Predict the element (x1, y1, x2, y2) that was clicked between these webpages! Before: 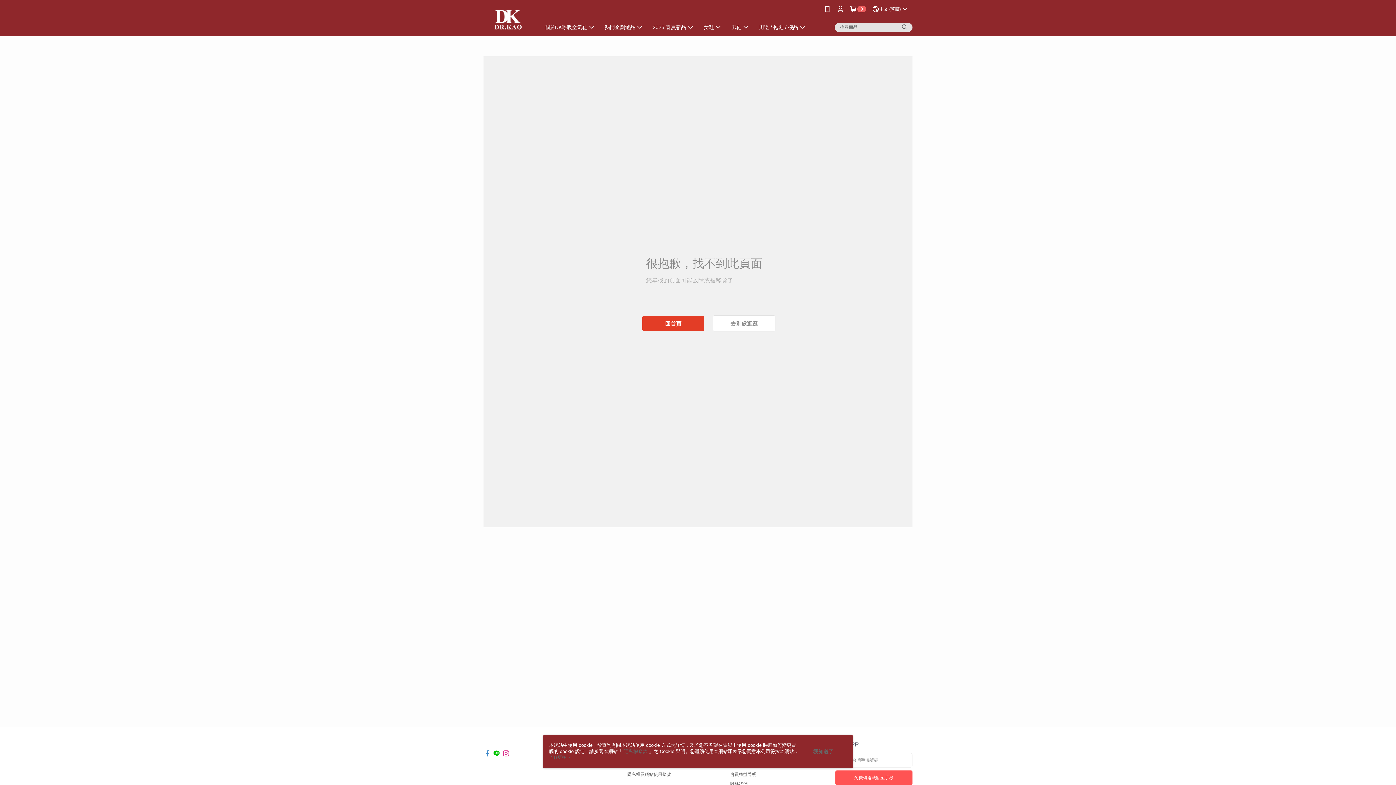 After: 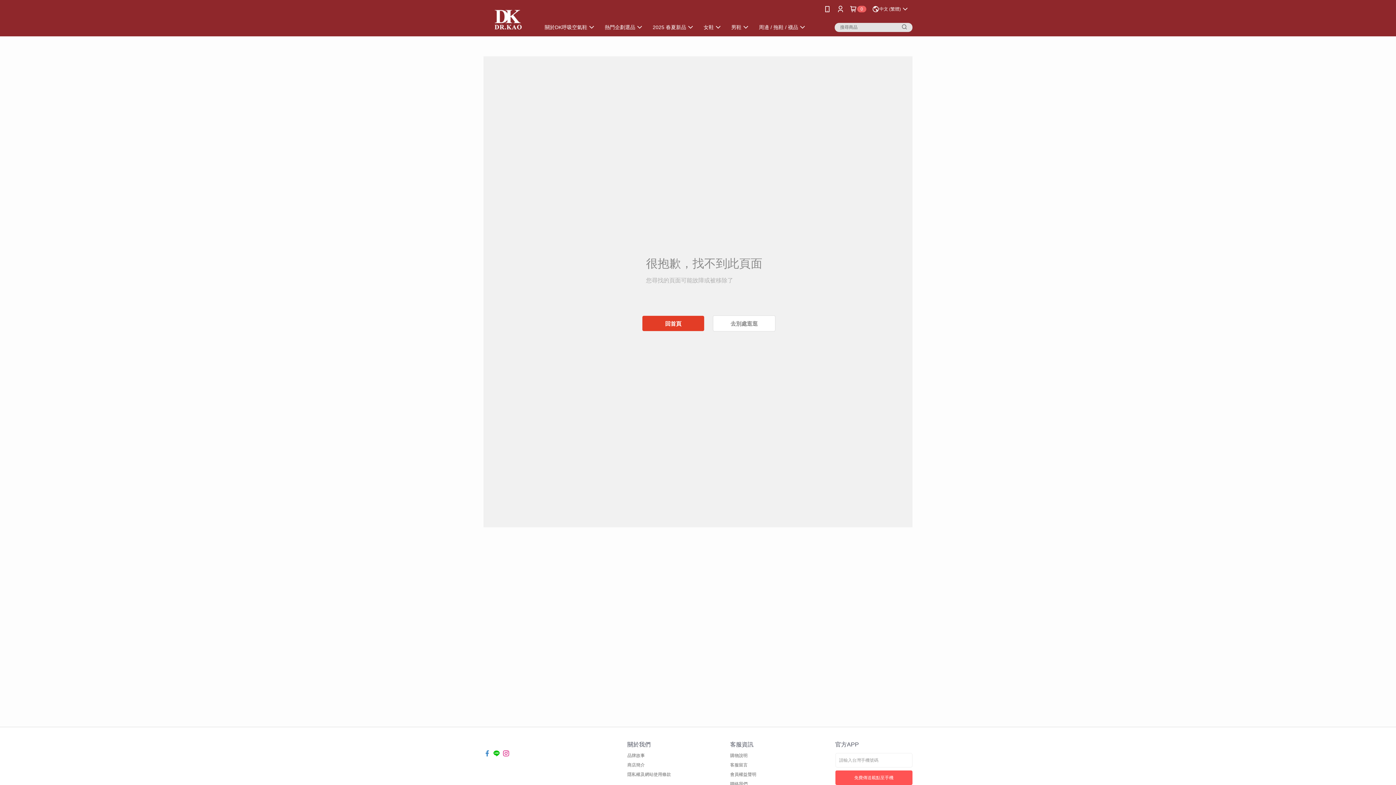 Action: bbox: (813, 748, 833, 755) label: 我知道了